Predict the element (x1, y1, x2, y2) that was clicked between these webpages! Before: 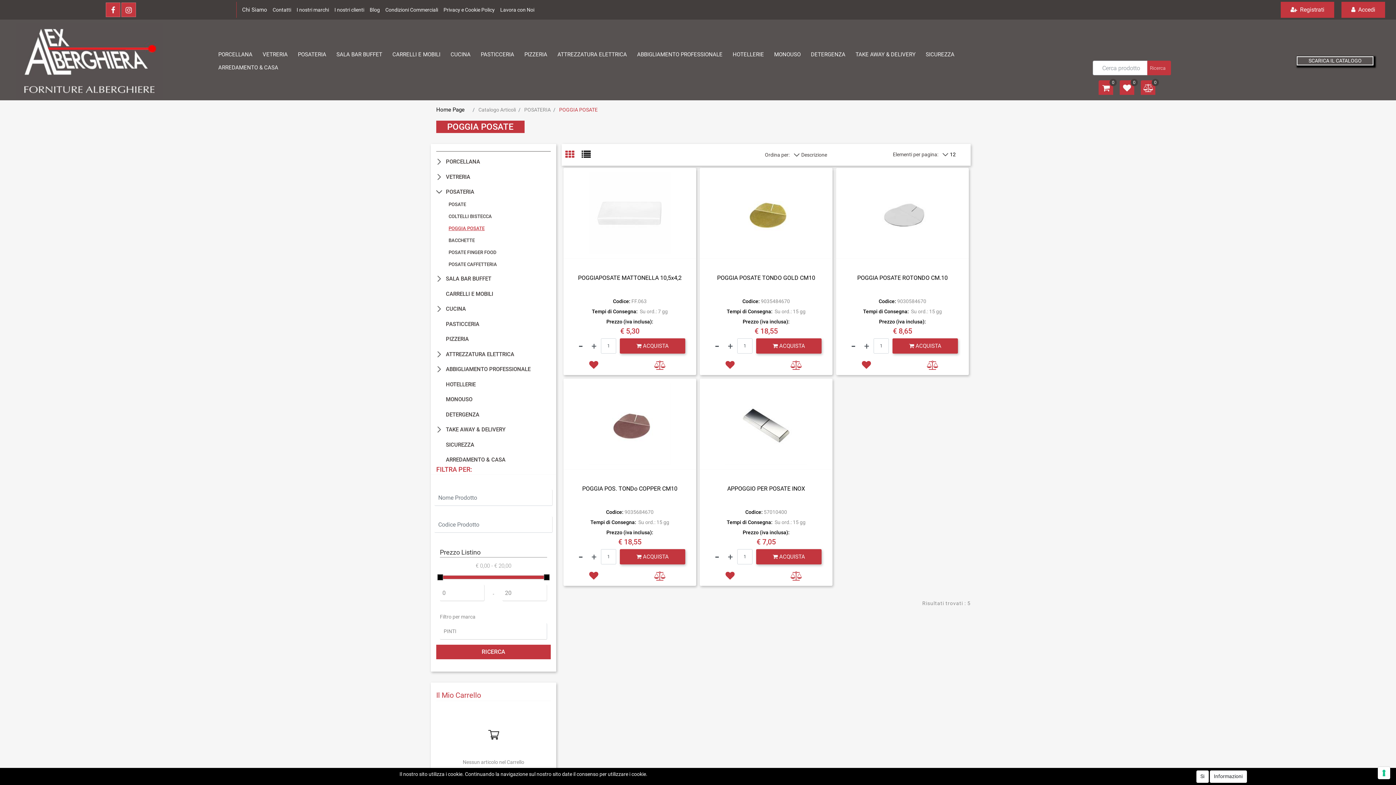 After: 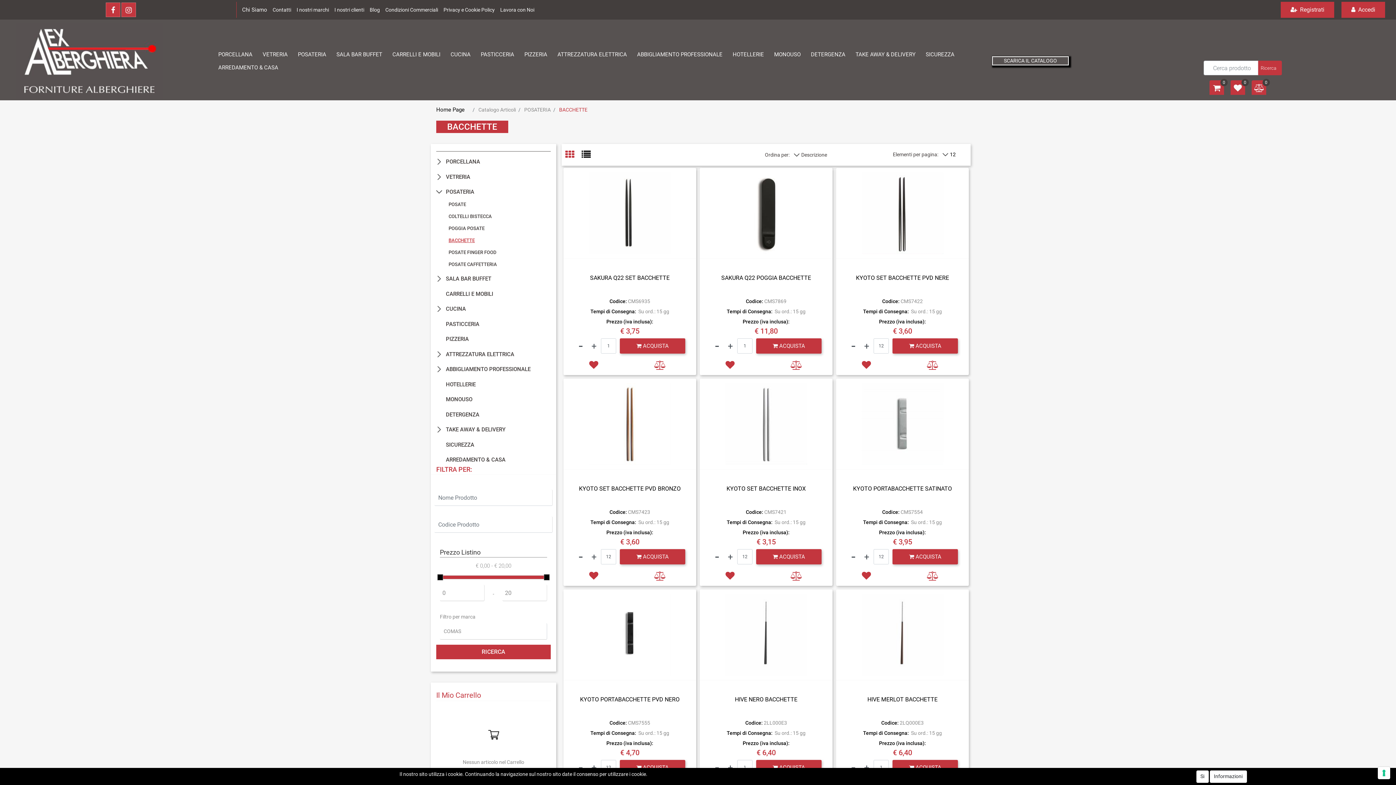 Action: bbox: (447, 236, 550, 244) label: BACCHETTE